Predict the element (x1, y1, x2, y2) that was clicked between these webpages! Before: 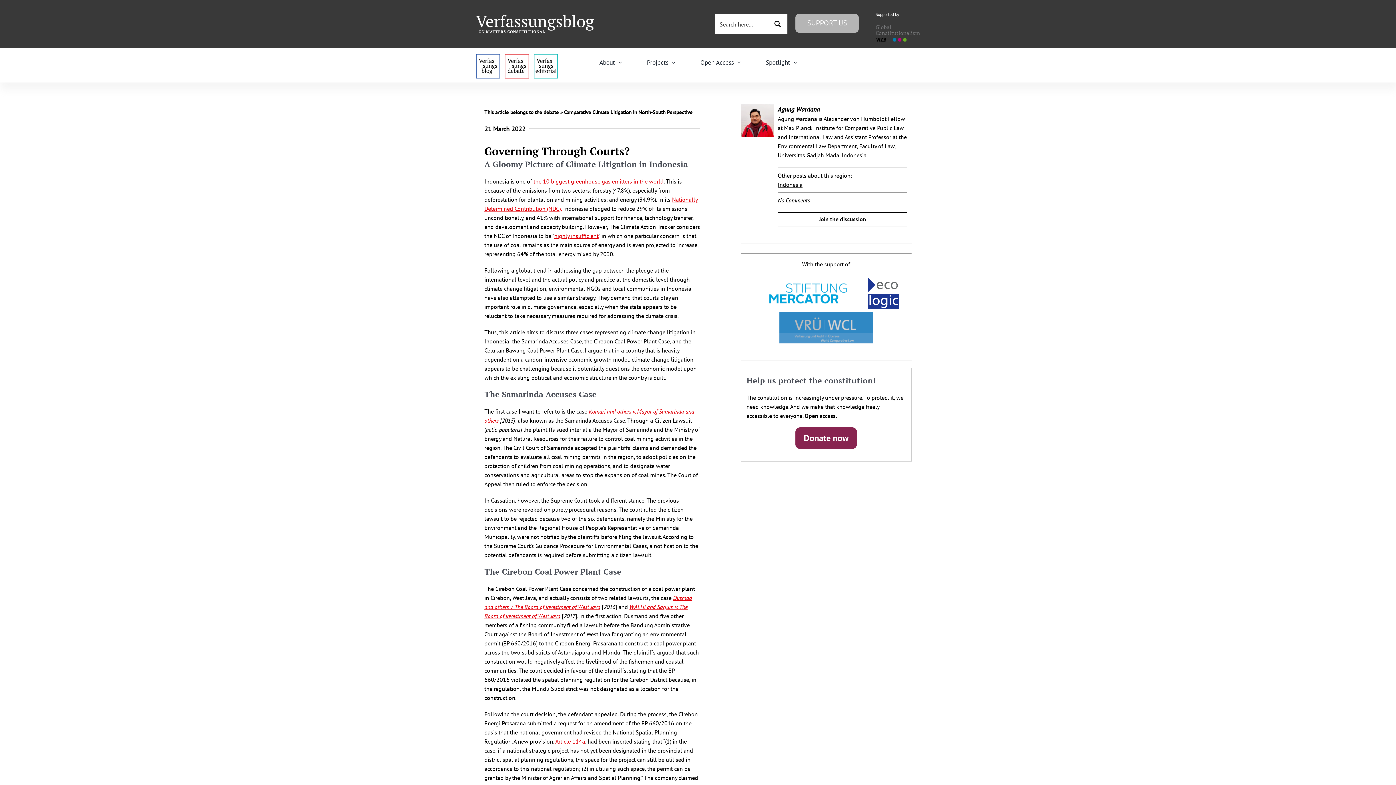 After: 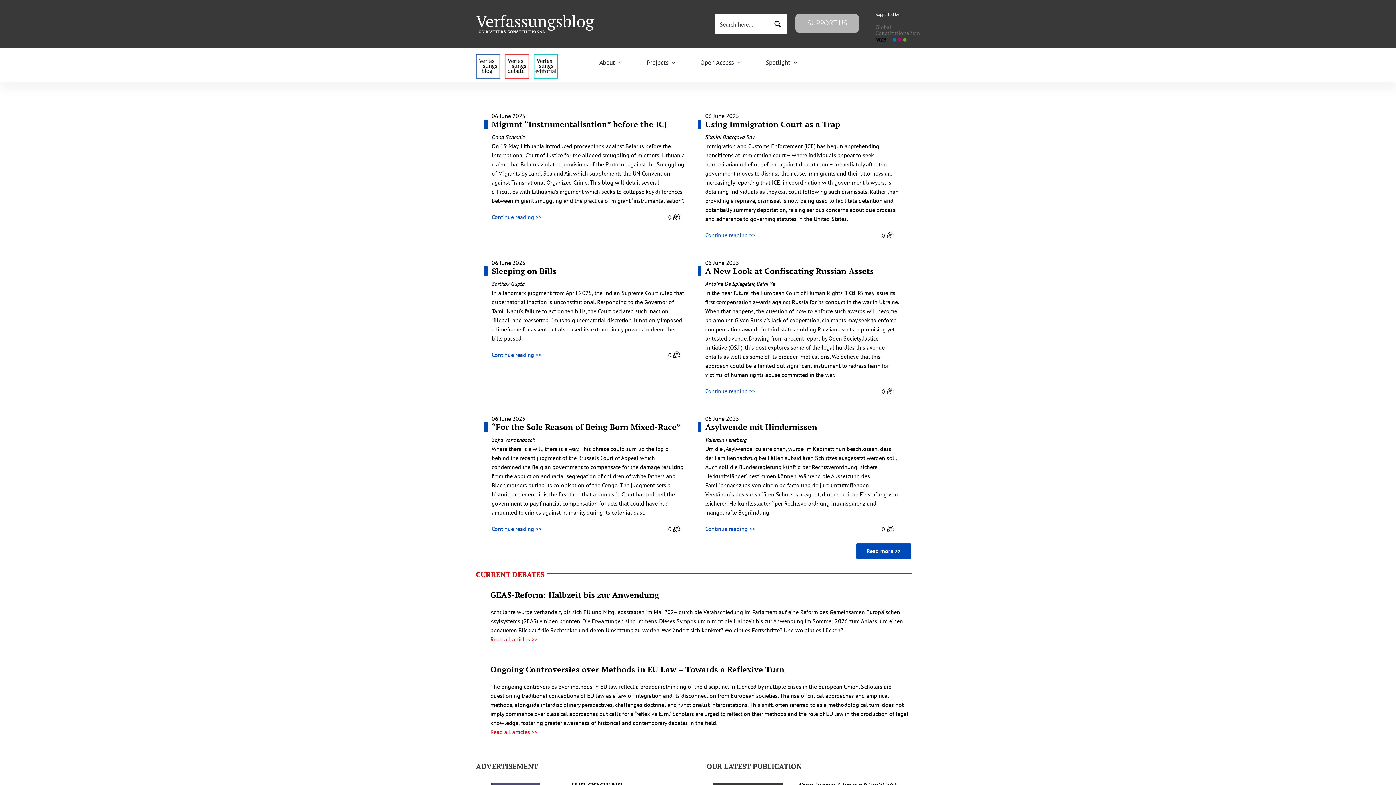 Action: bbox: (476, 14, 594, 21) label: Group